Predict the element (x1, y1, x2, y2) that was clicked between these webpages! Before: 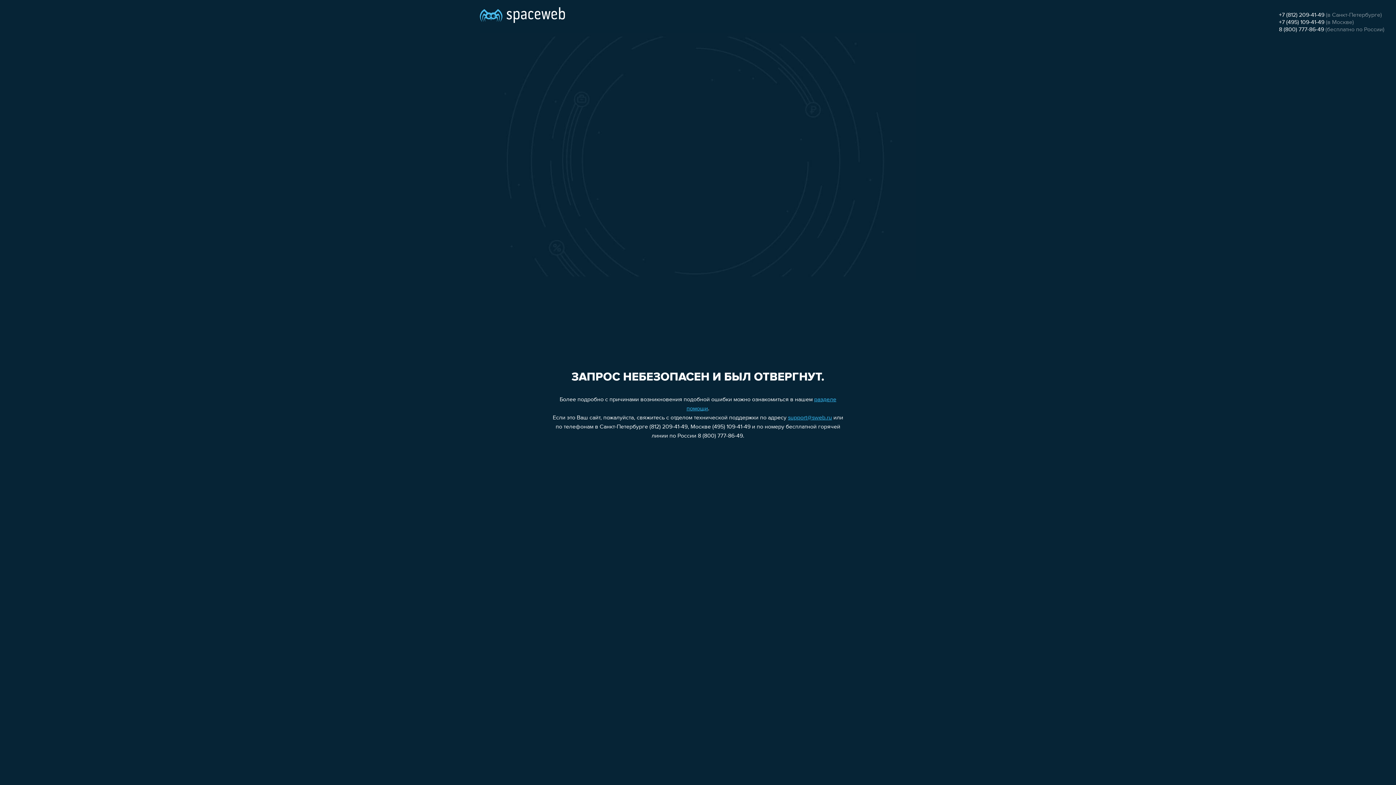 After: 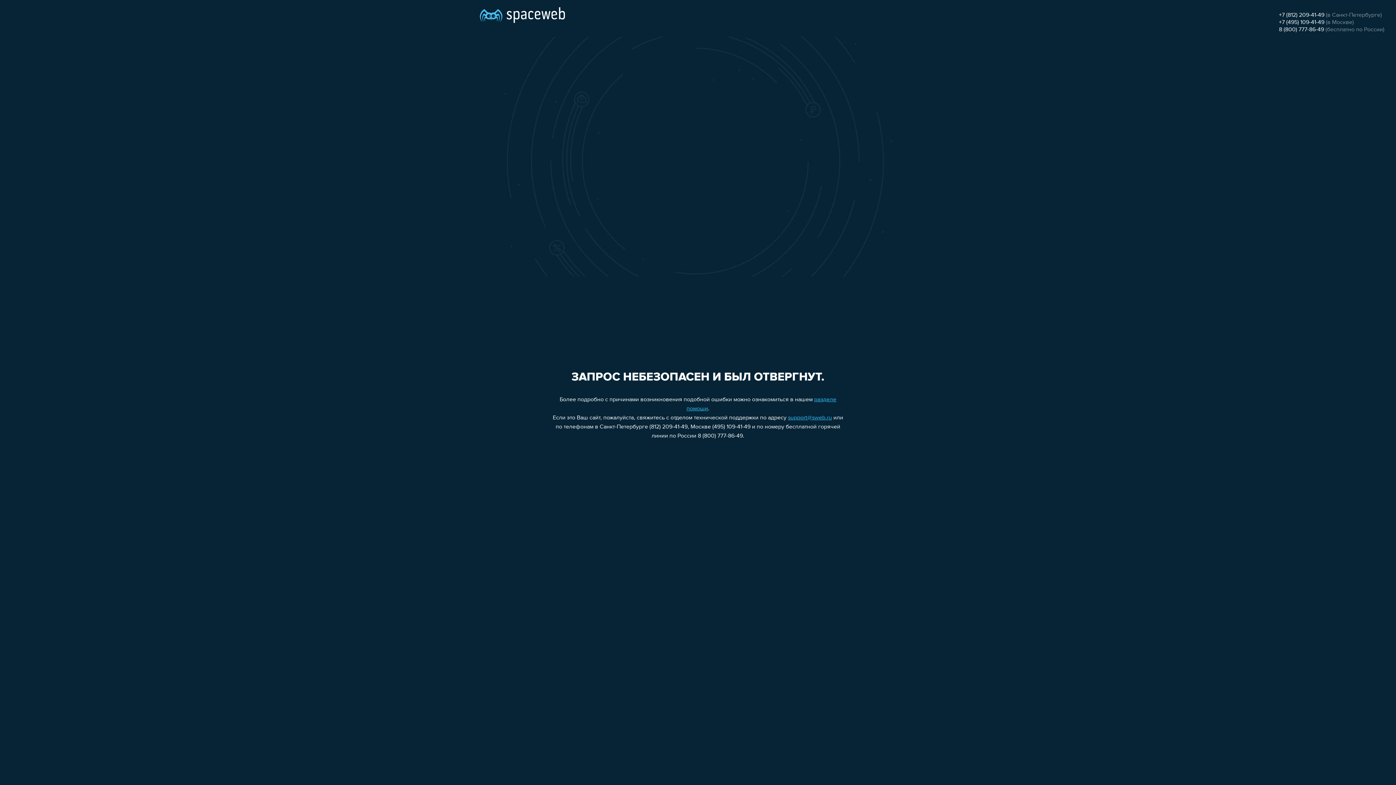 Action: label: 8 (800) 777-86-49 bbox: (1279, 26, 1324, 32)